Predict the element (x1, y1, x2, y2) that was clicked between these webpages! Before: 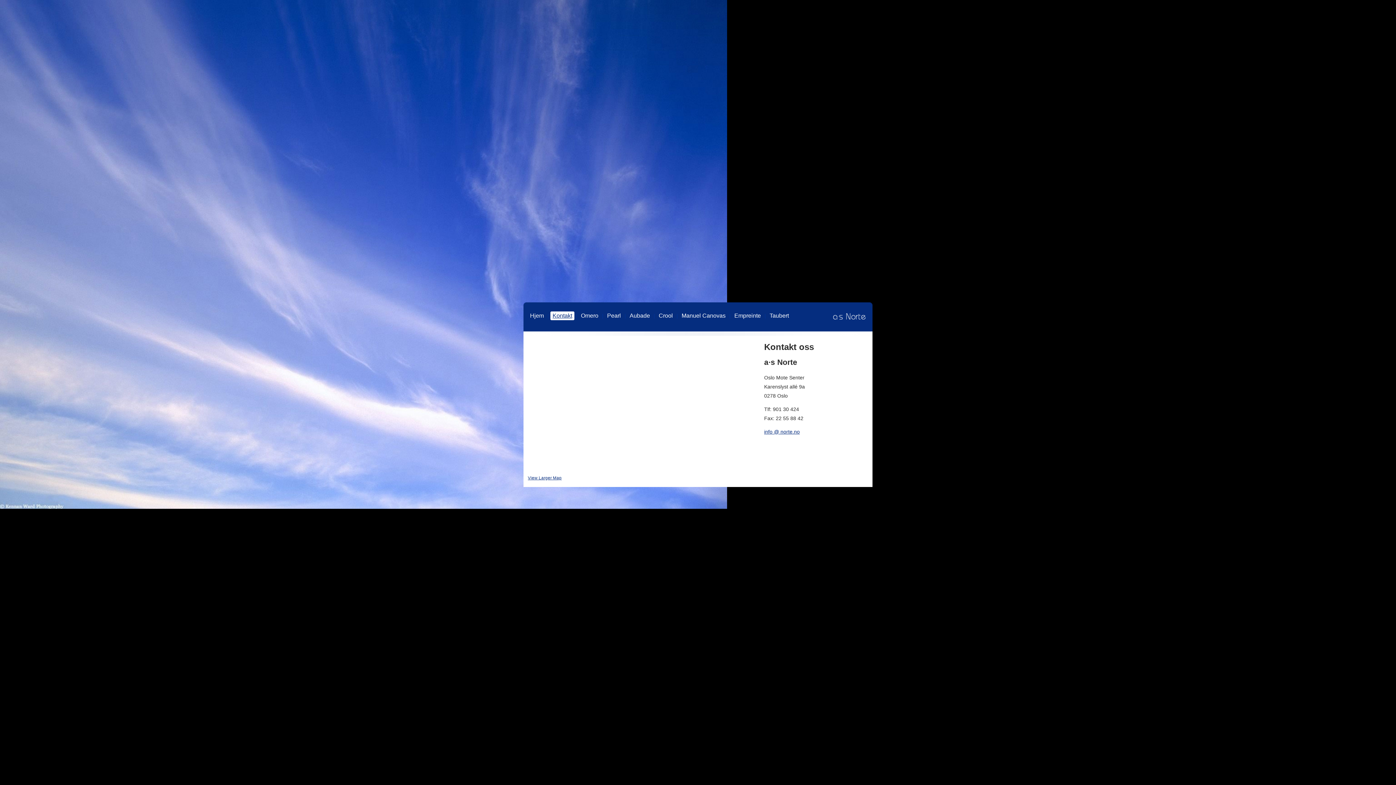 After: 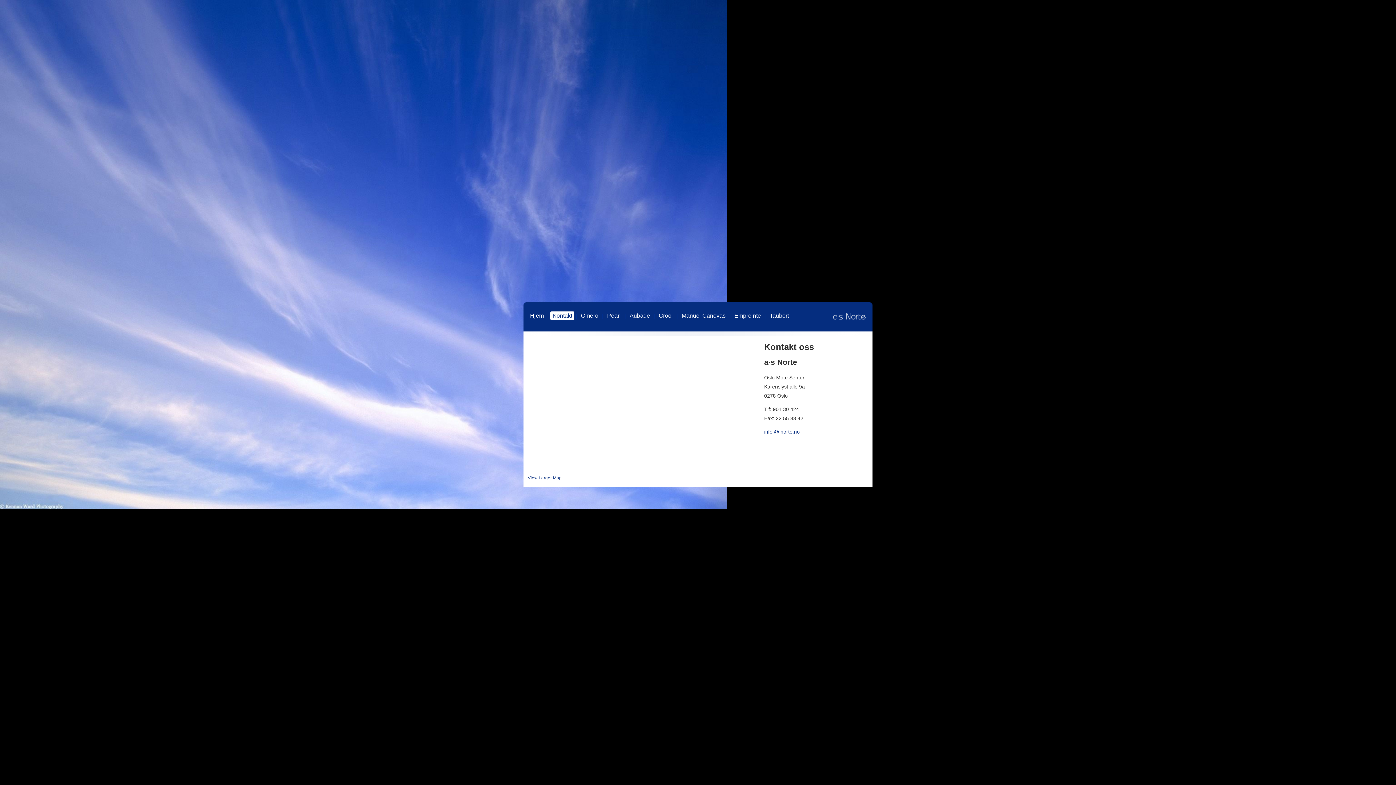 Action: bbox: (764, 429, 800, 434) label: info @ norte.no